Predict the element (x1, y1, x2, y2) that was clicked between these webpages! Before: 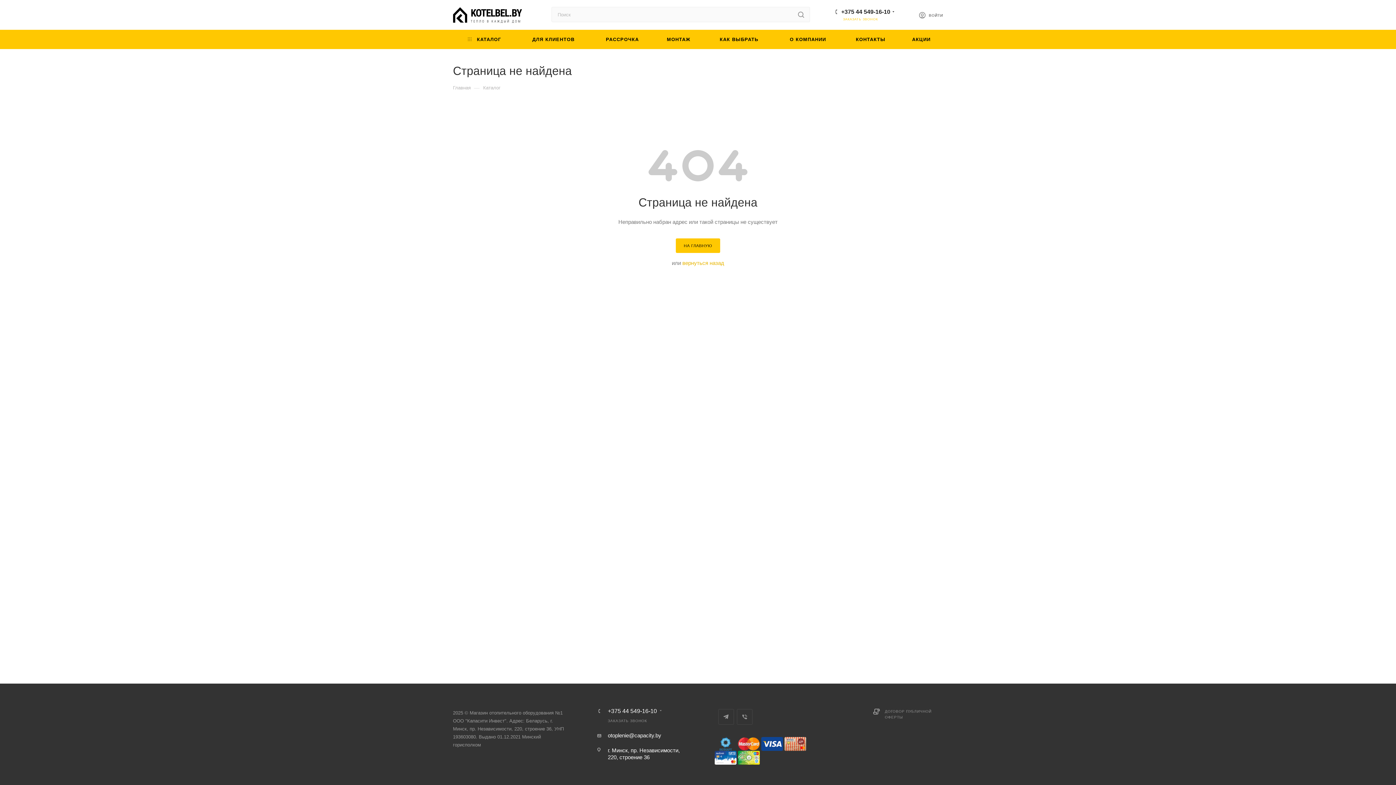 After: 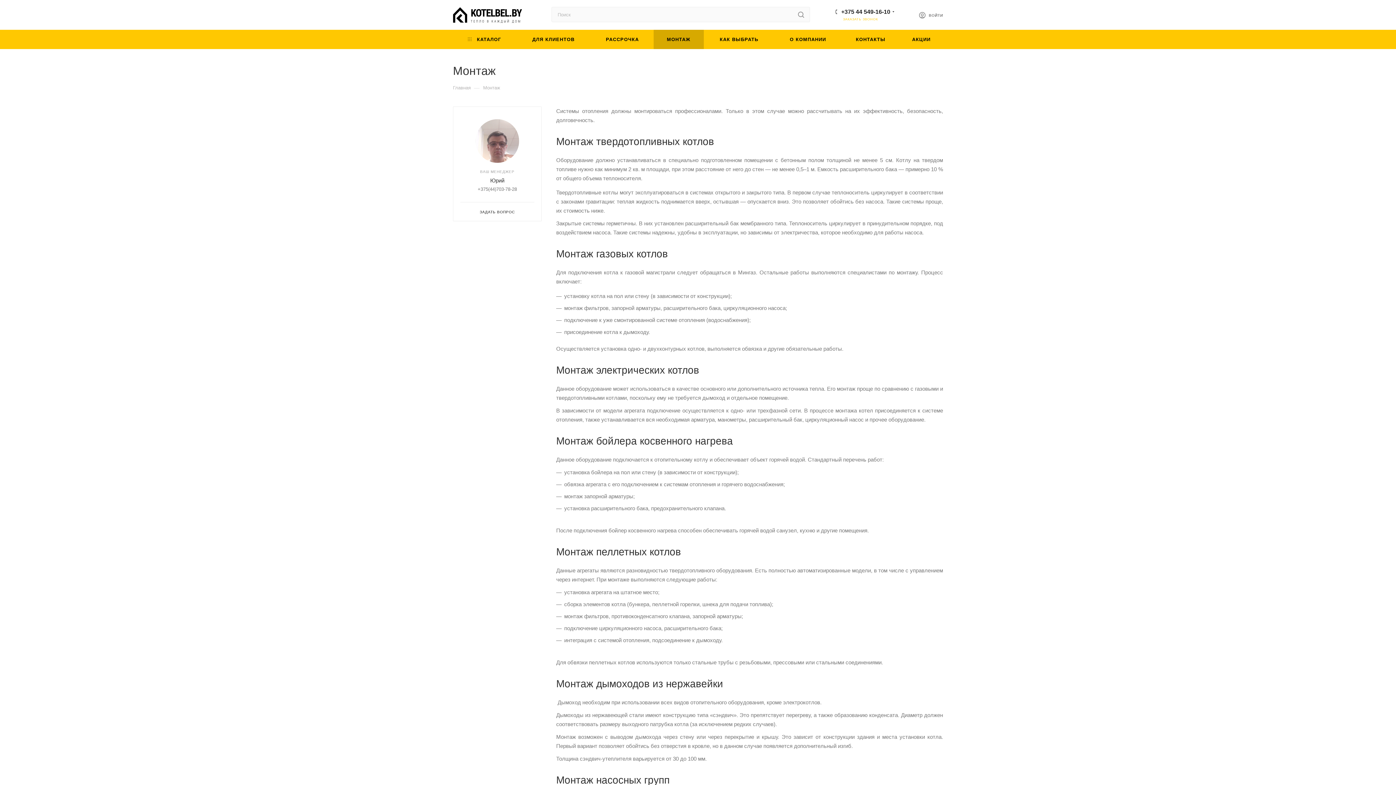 Action: bbox: (653, 29, 704, 49) label: МОНТАЖ